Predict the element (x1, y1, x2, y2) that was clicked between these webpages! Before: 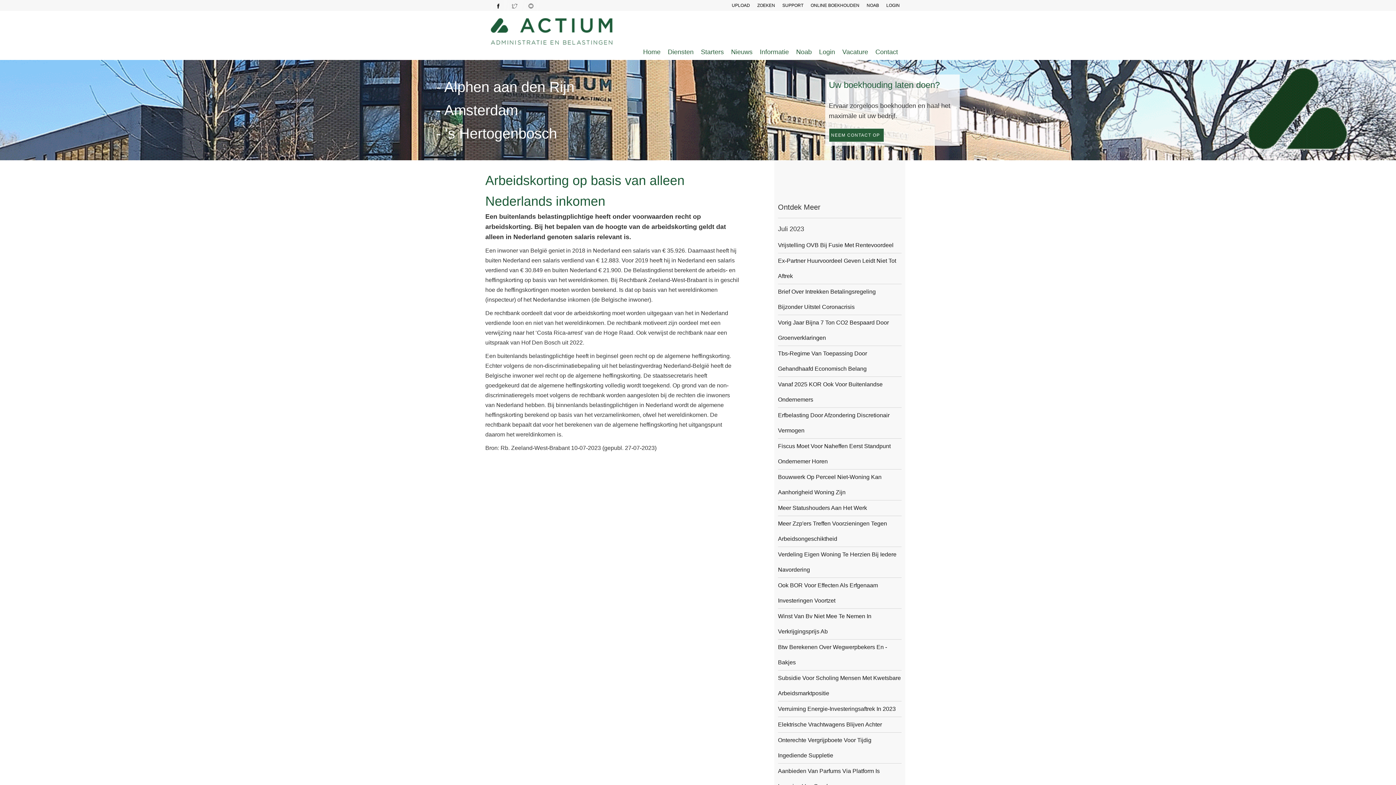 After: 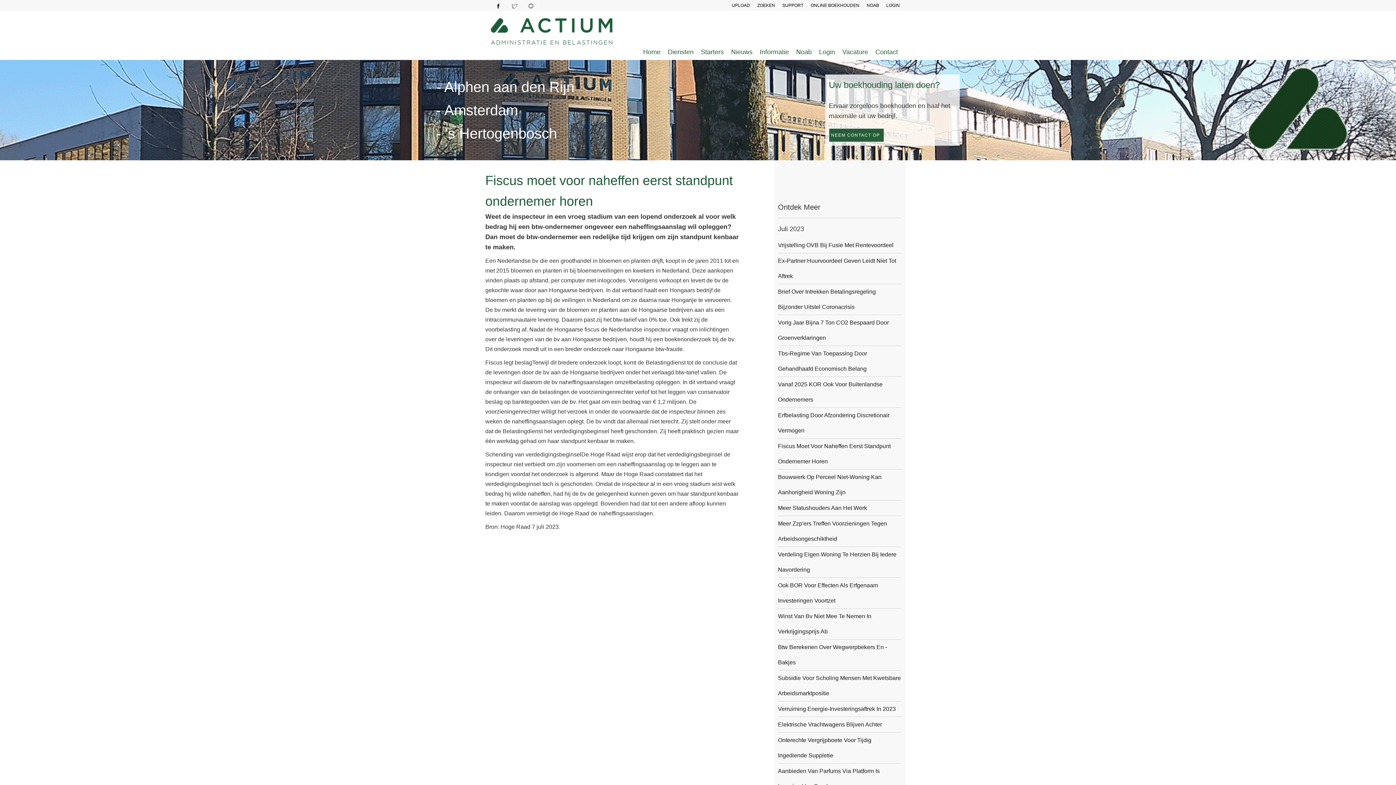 Action: label: Fiscus Moet Voor Naheffen Eerst Standpunt Ondernemer Horen bbox: (778, 438, 901, 469)